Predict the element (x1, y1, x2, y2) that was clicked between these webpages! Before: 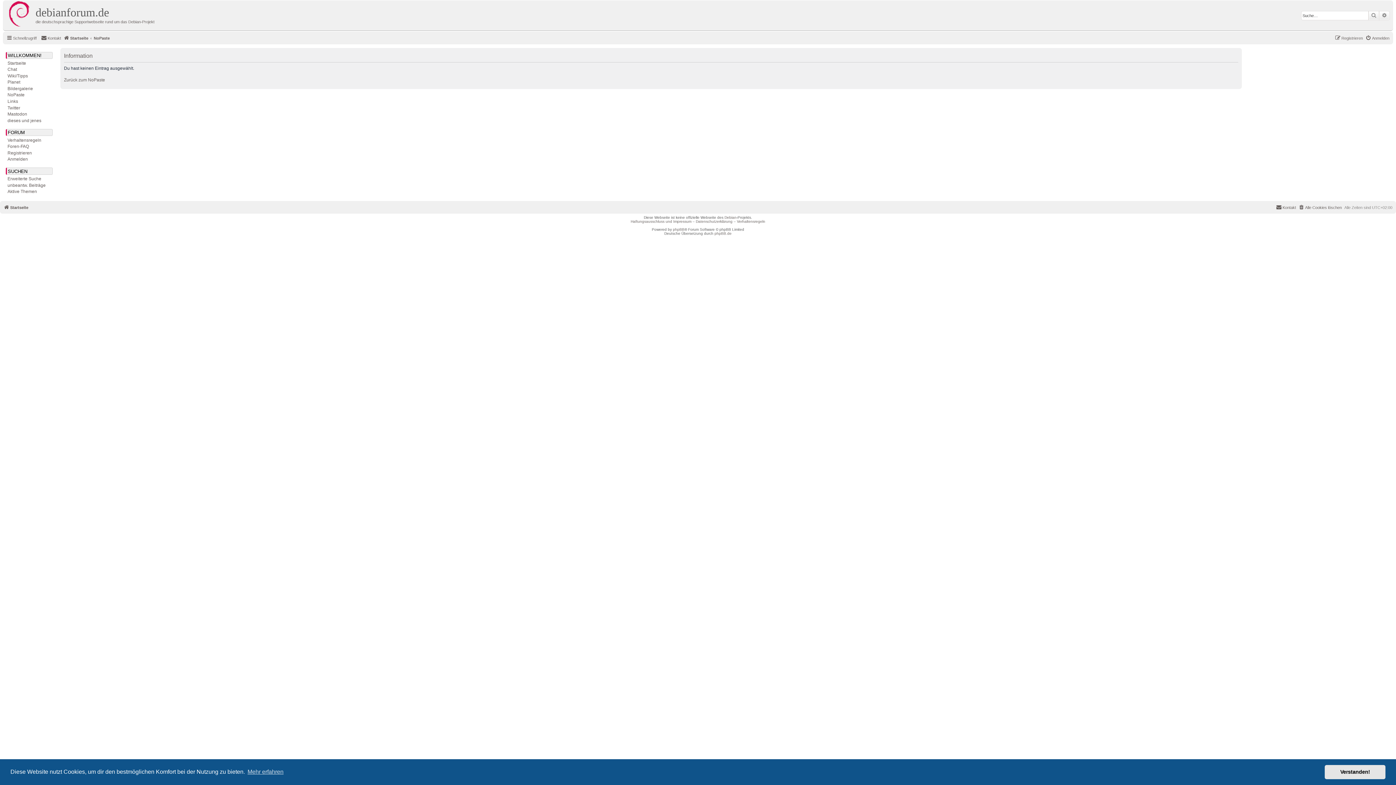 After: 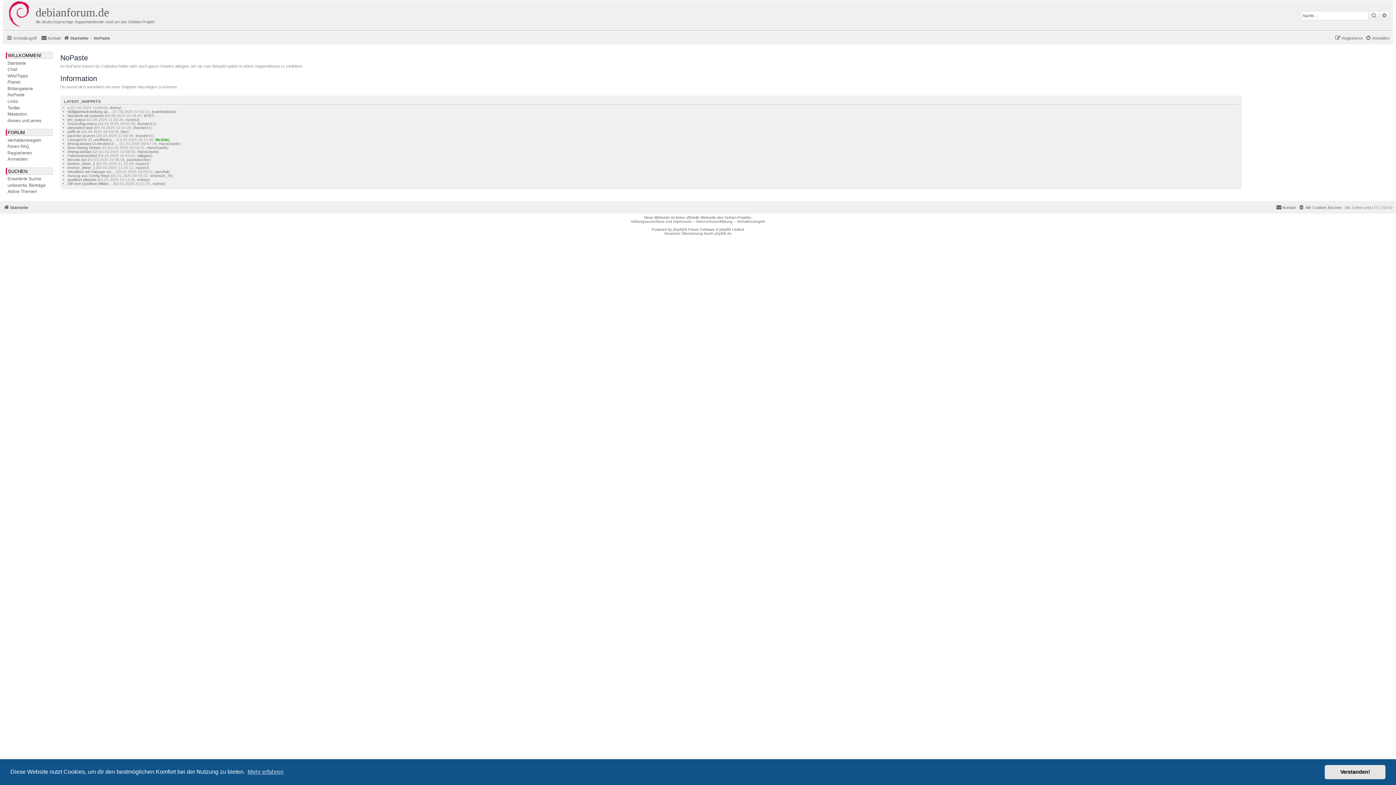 Action: label: NoPaste bbox: (93, 33, 109, 42)